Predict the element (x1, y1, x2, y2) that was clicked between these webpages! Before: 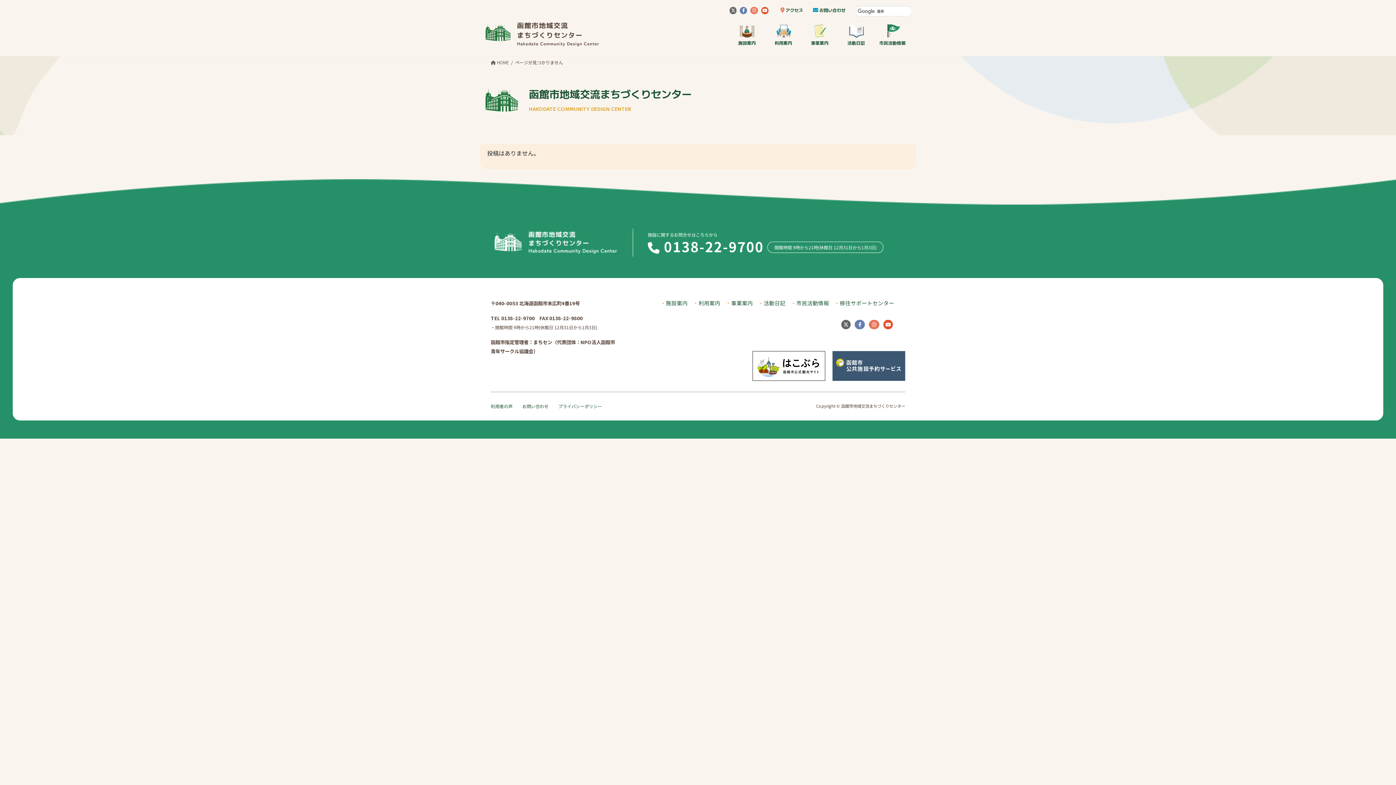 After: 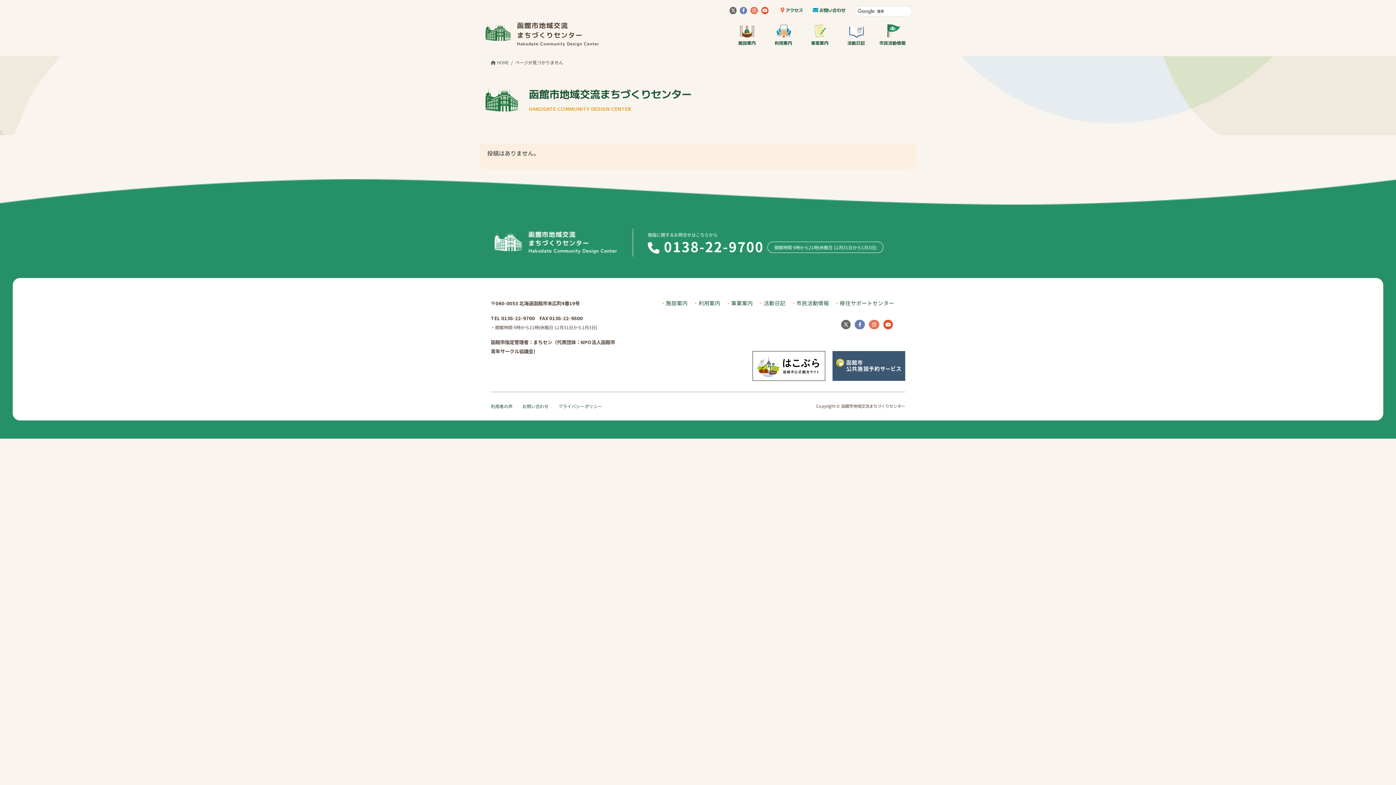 Action: bbox: (882, 320, 894, 327)